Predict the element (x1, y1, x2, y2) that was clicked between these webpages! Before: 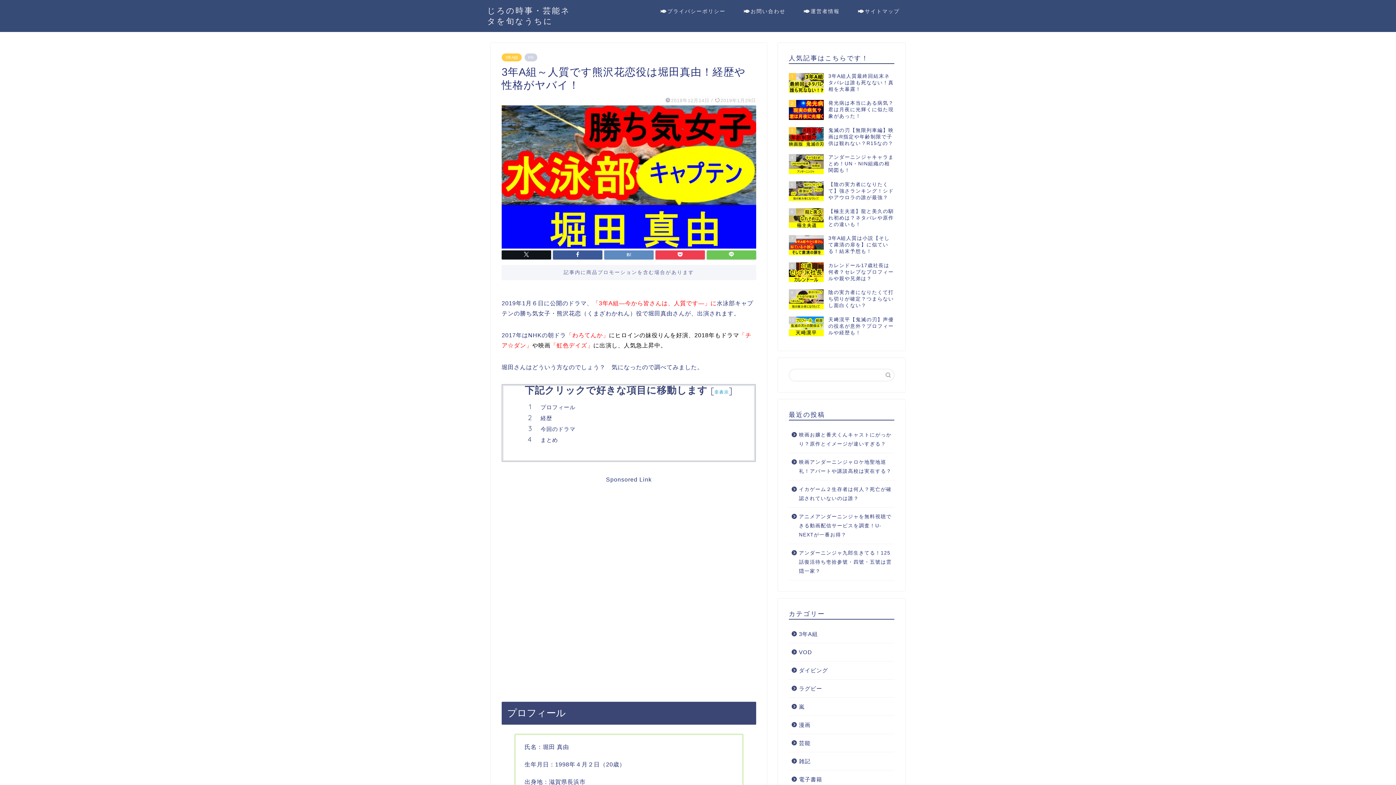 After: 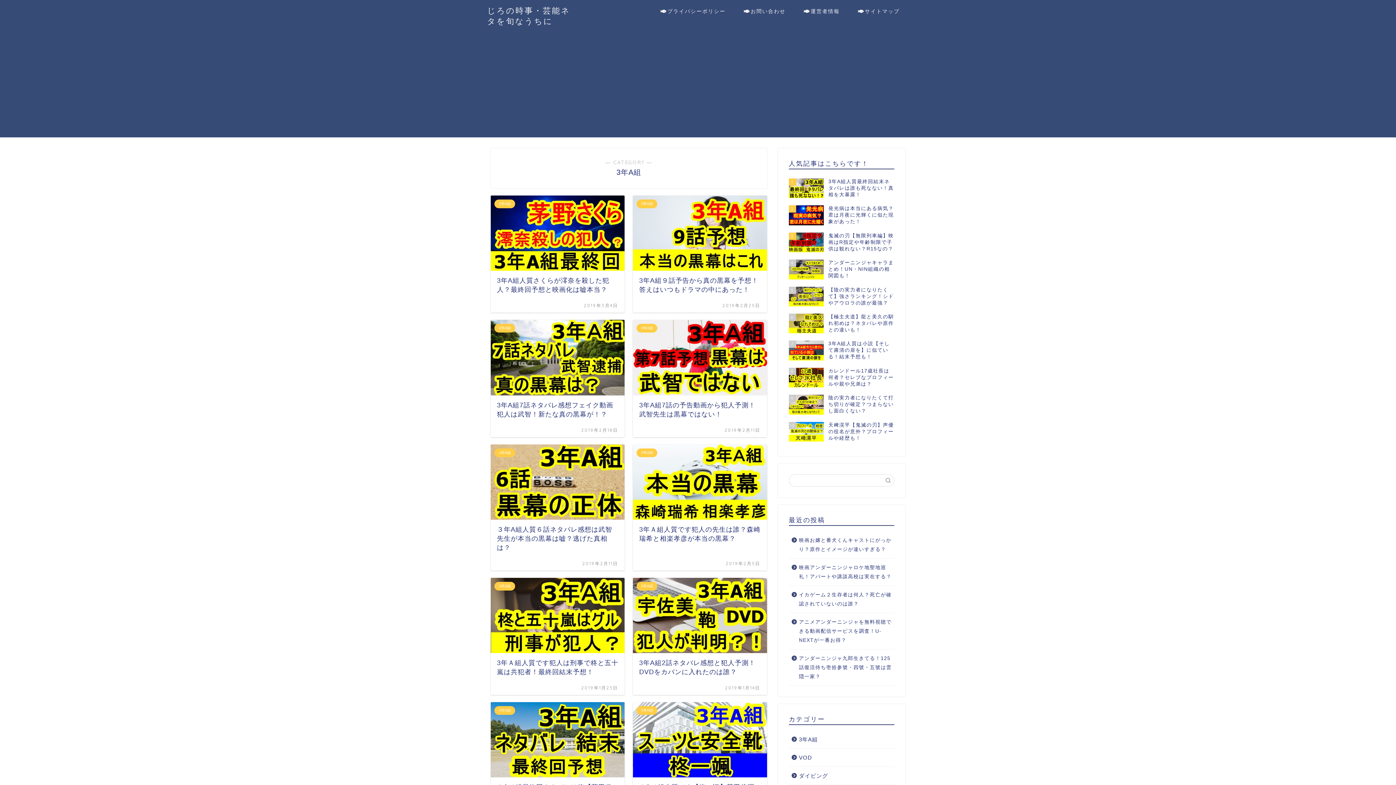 Action: bbox: (789, 625, 893, 643) label: 3年A組